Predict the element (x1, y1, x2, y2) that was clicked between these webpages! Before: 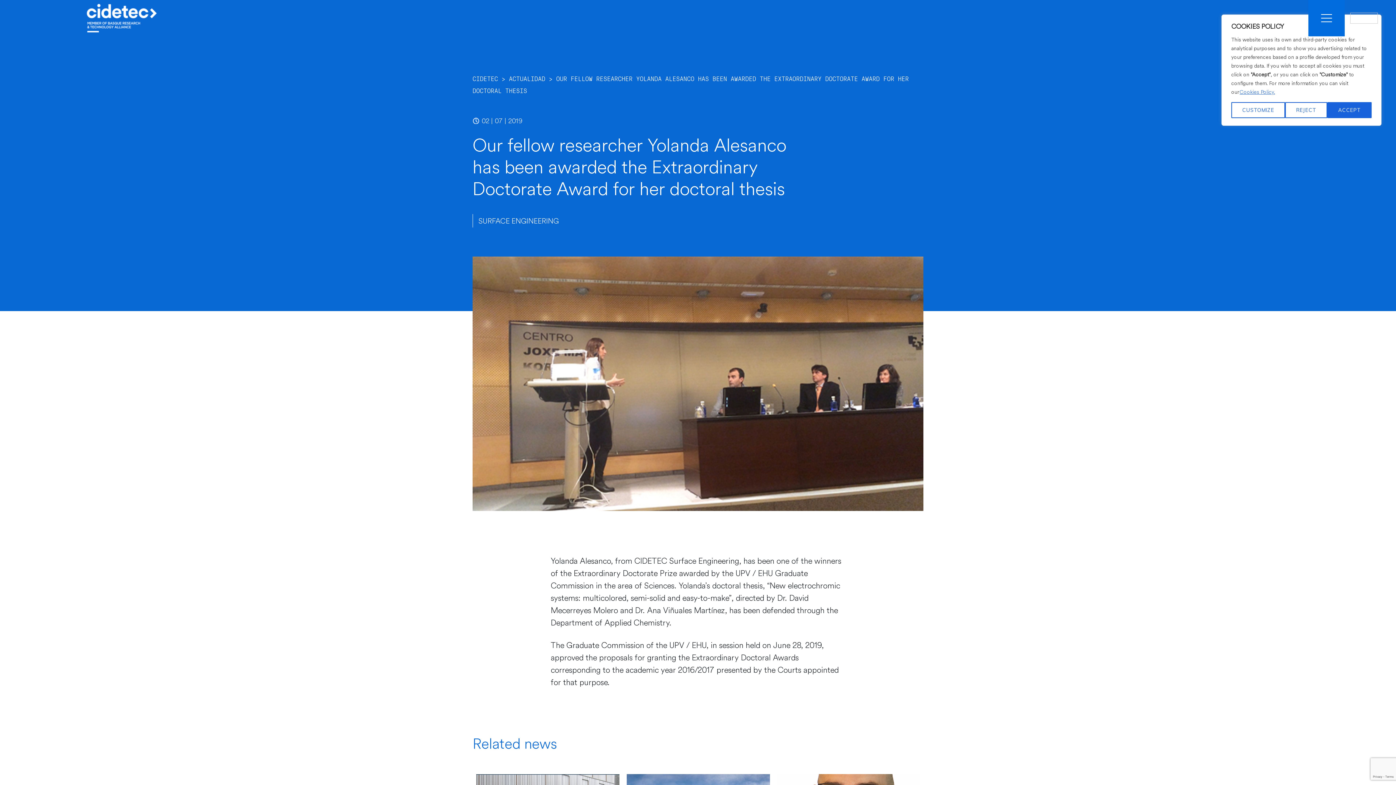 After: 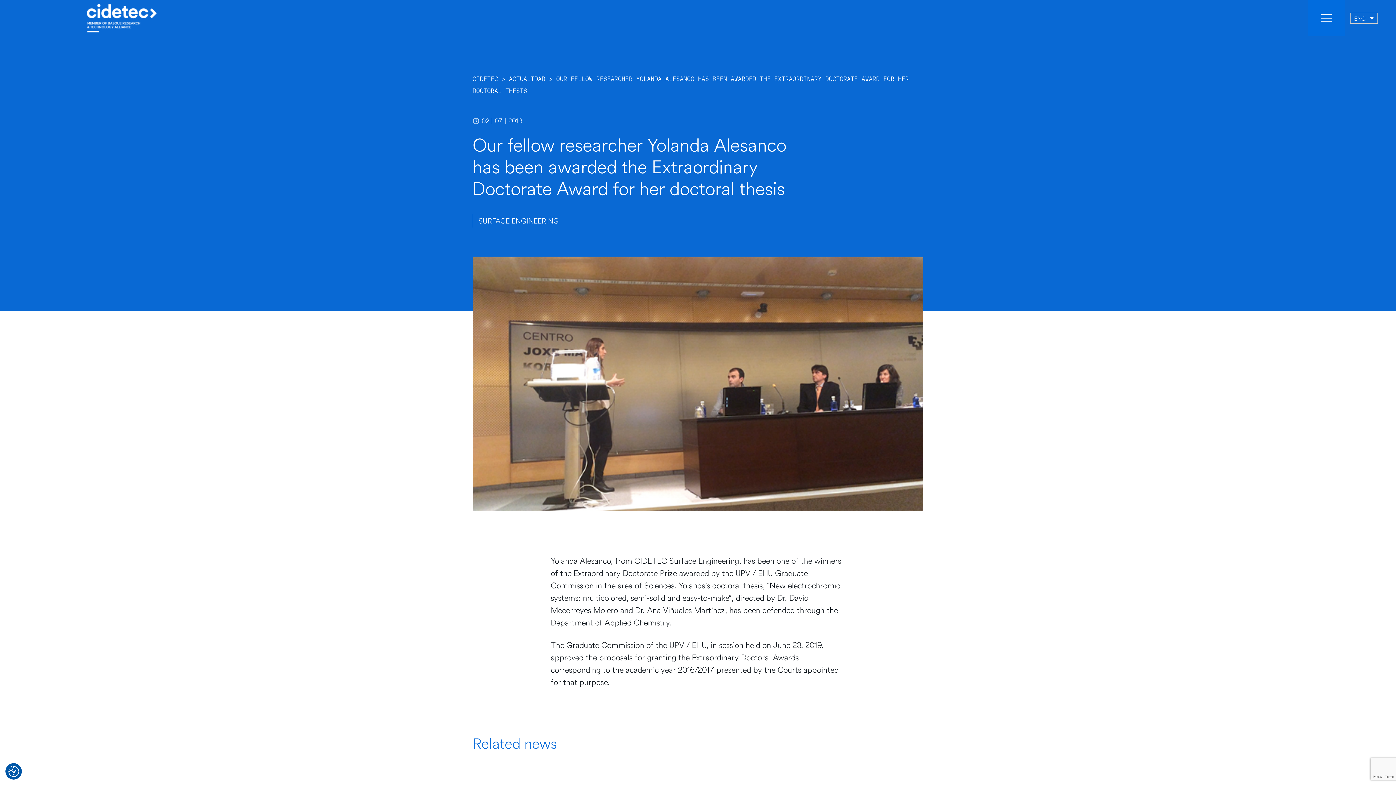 Action: bbox: (1327, 102, 1371, 118) label: ACCEPT